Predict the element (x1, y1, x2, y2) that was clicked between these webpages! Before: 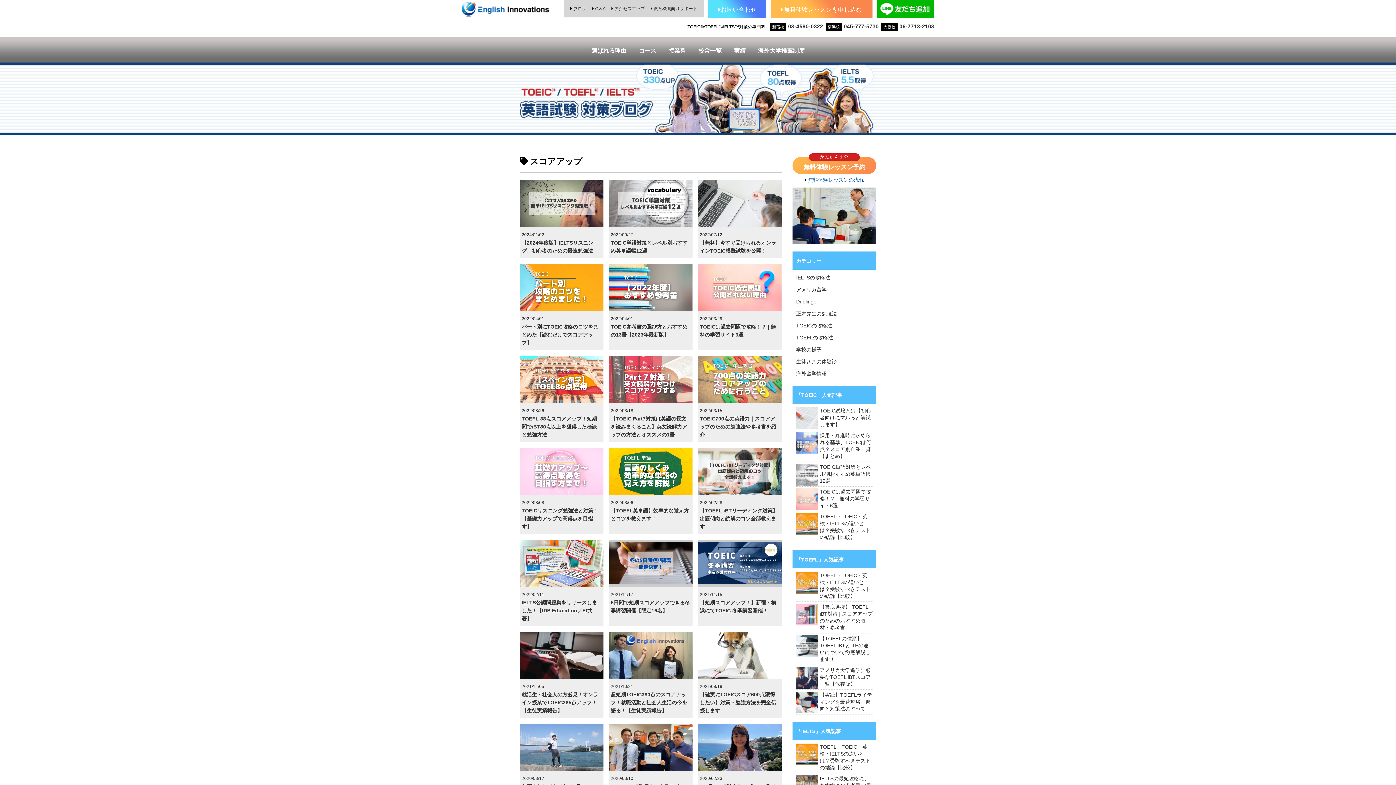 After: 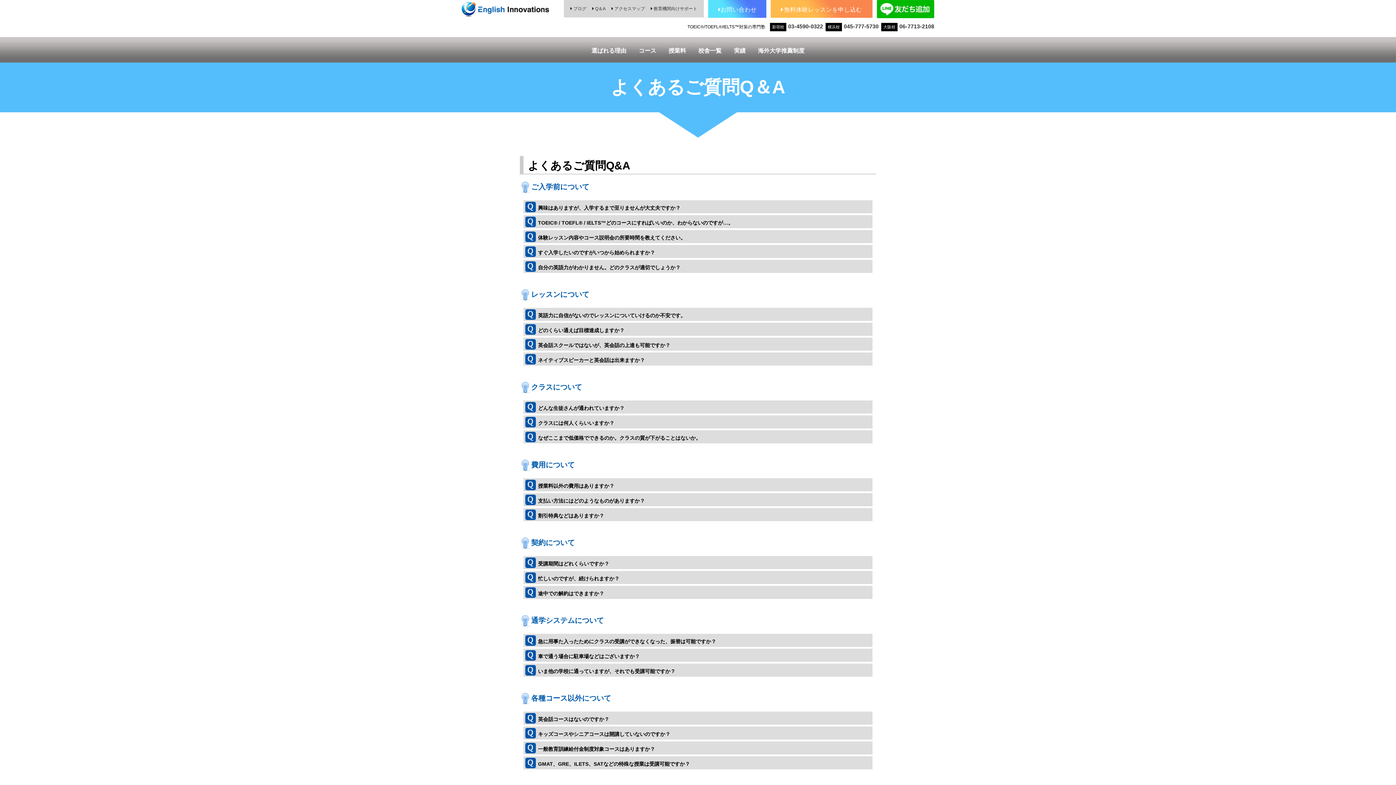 Action: bbox: (592, 4, 605, 12) label: Q＆A